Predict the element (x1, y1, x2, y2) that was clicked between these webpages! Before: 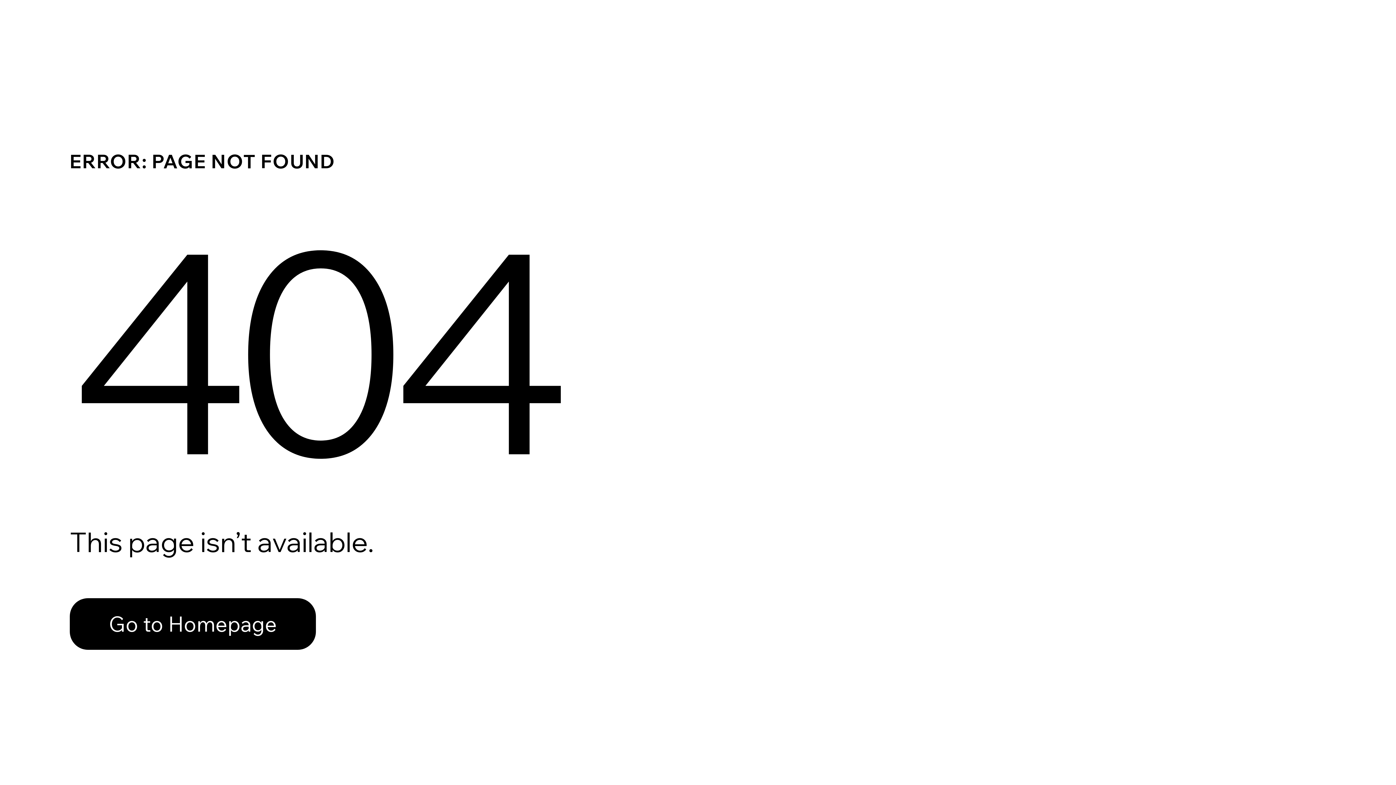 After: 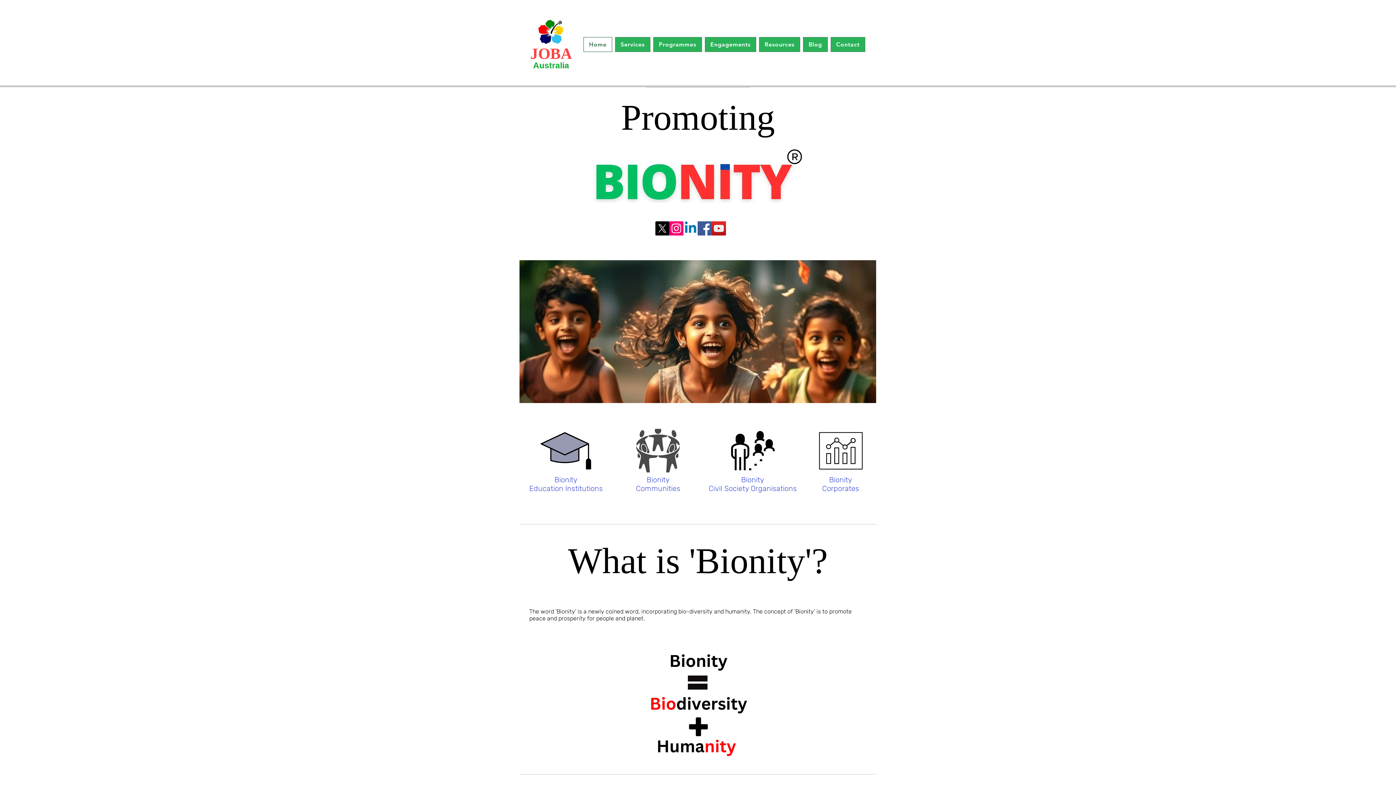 Action: label: Go to Homepage bbox: (69, 582, 768, 659)